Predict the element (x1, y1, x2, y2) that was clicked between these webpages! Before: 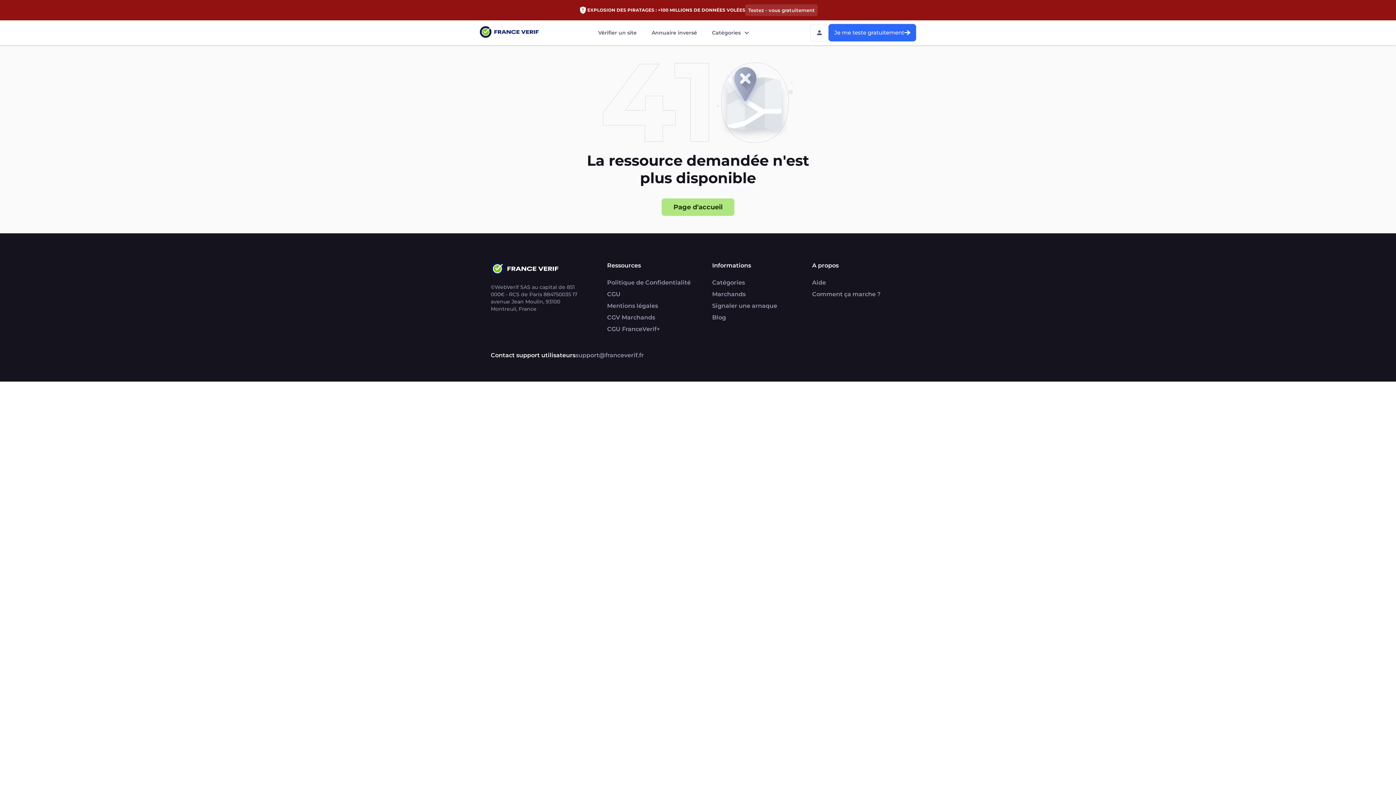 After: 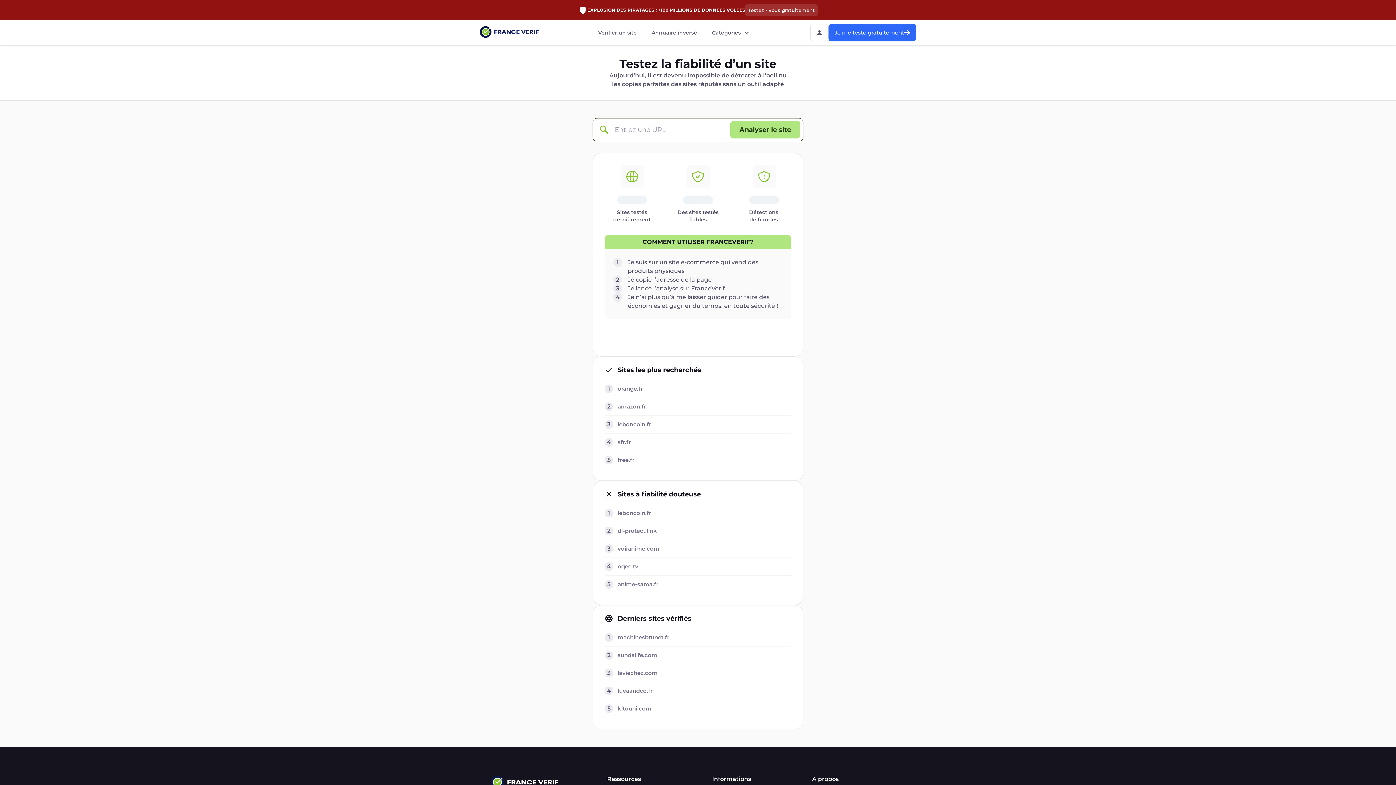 Action: label: Vérifier un site bbox: (596, 27, 638, 37)